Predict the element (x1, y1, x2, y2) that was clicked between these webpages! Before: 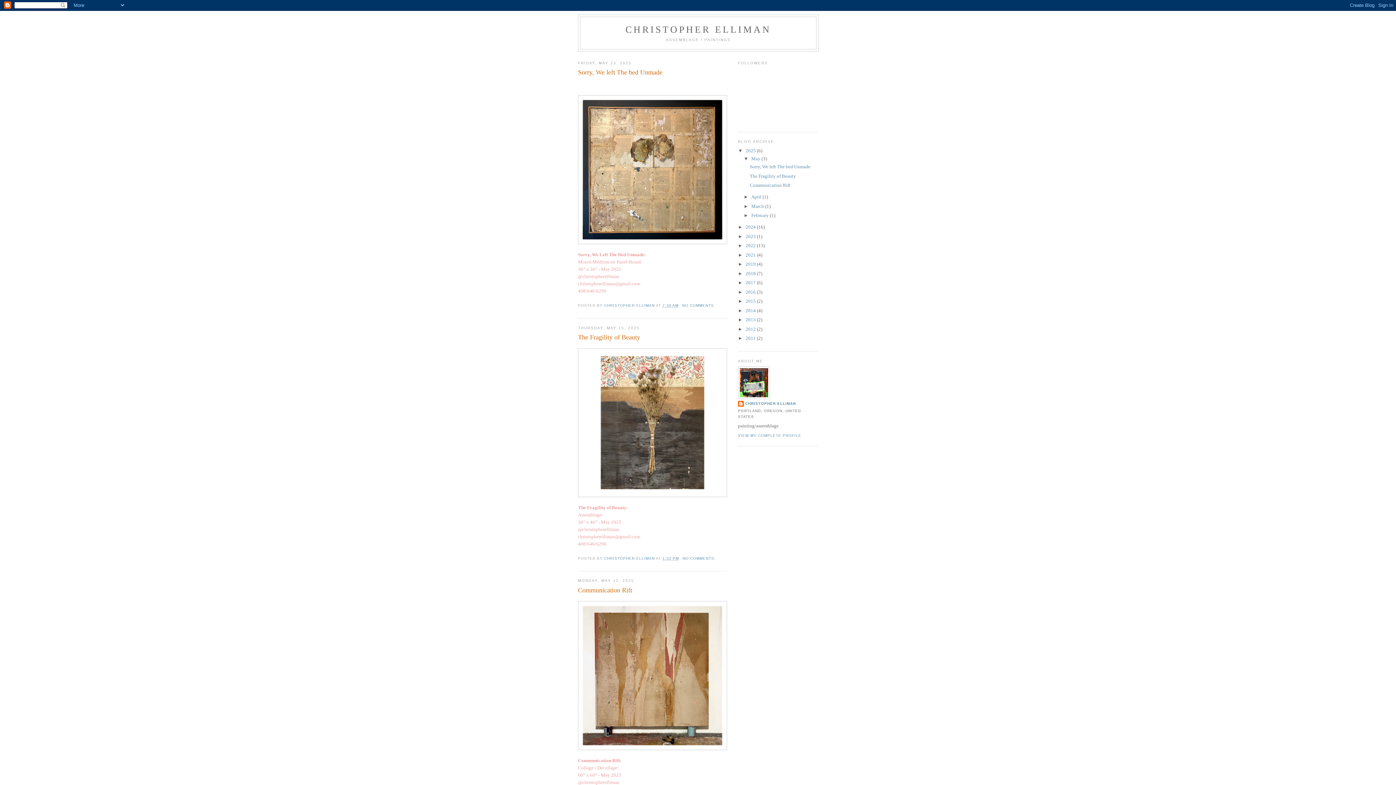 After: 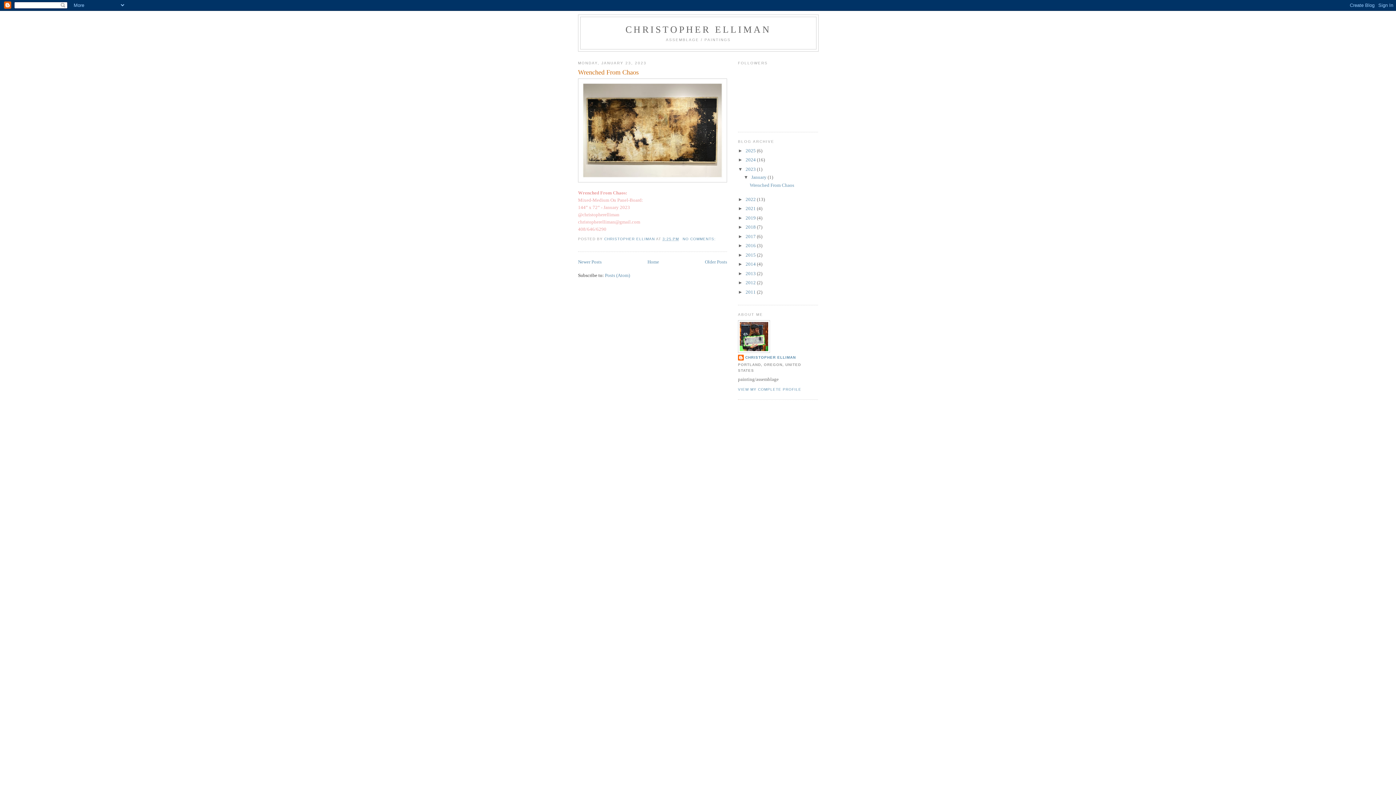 Action: bbox: (745, 233, 757, 239) label: 2023 